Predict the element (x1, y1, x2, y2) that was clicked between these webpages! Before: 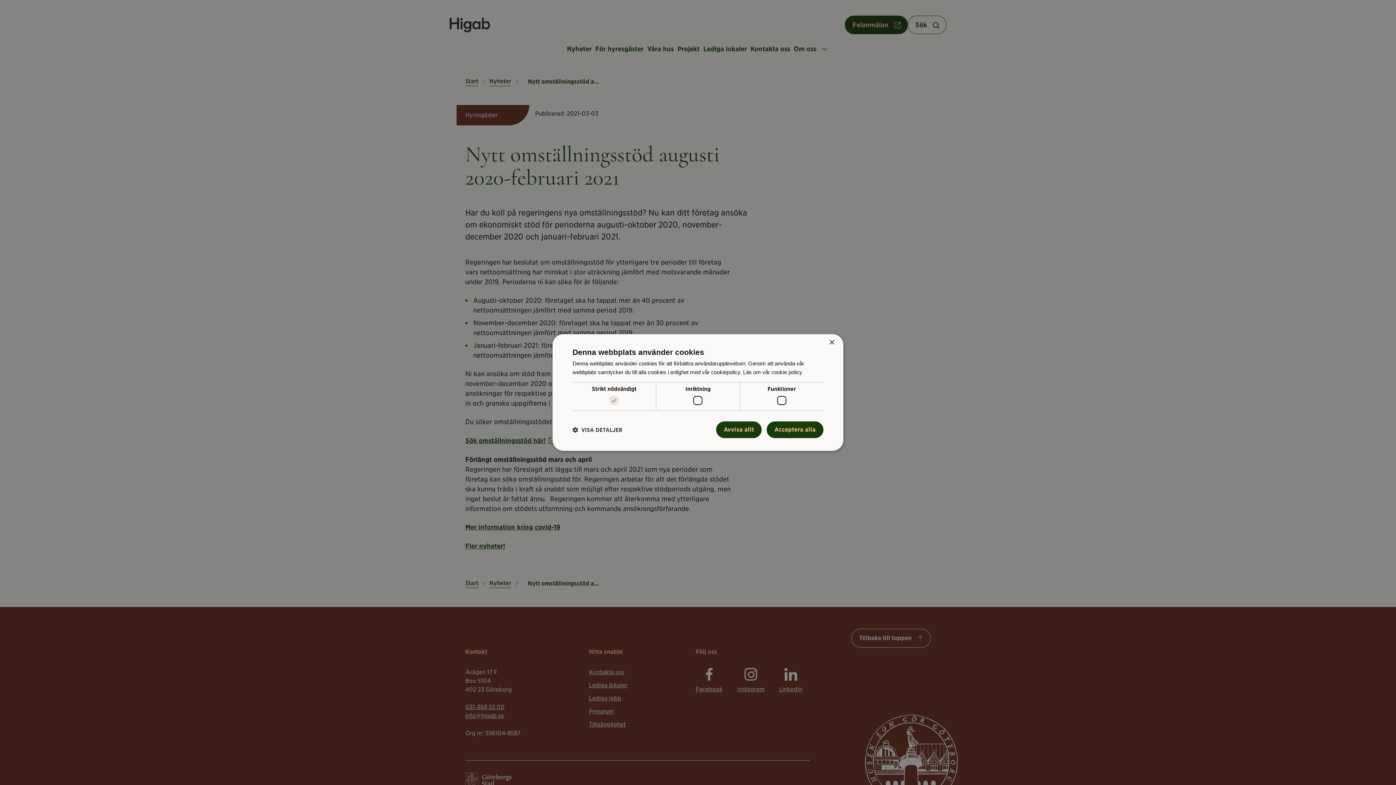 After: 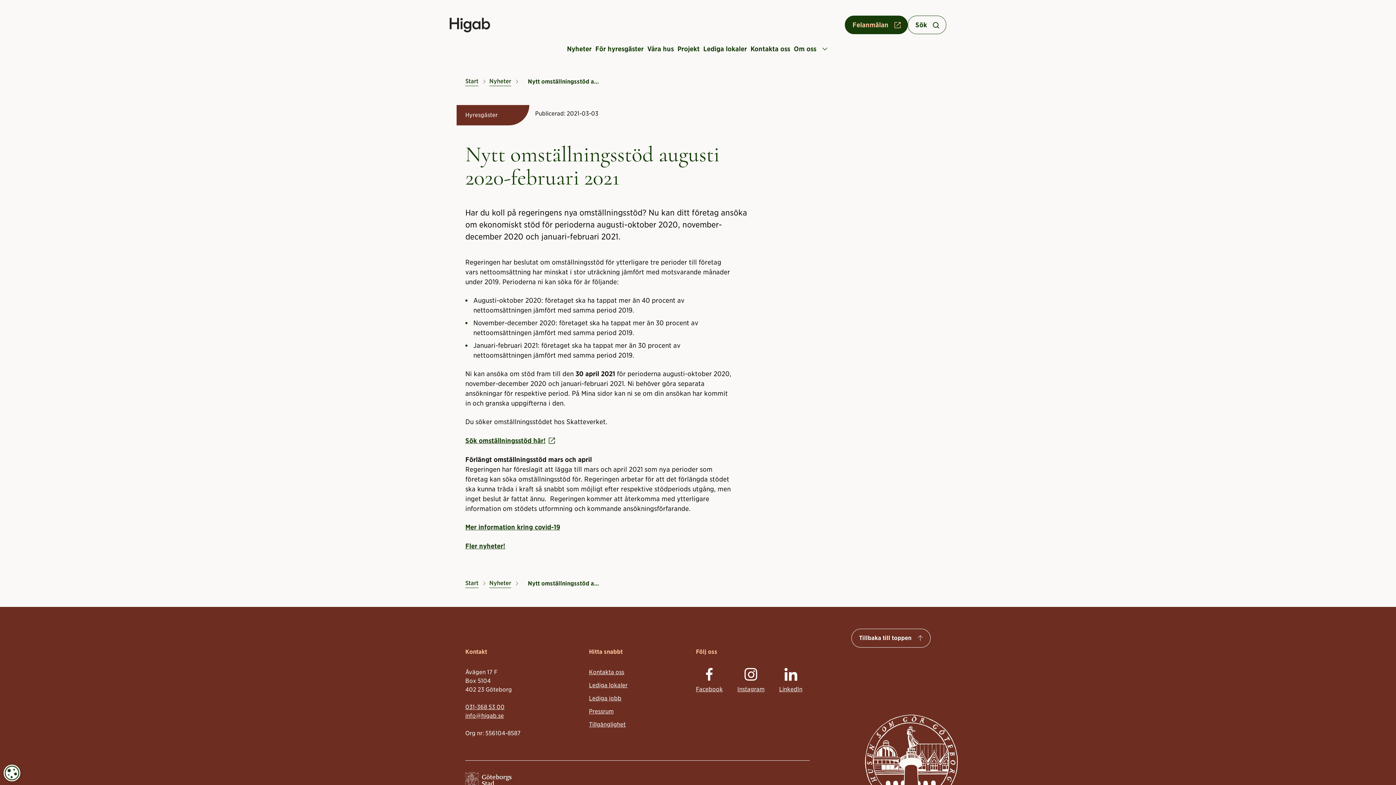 Action: bbox: (716, 421, 761, 438) label: Avvisa allt